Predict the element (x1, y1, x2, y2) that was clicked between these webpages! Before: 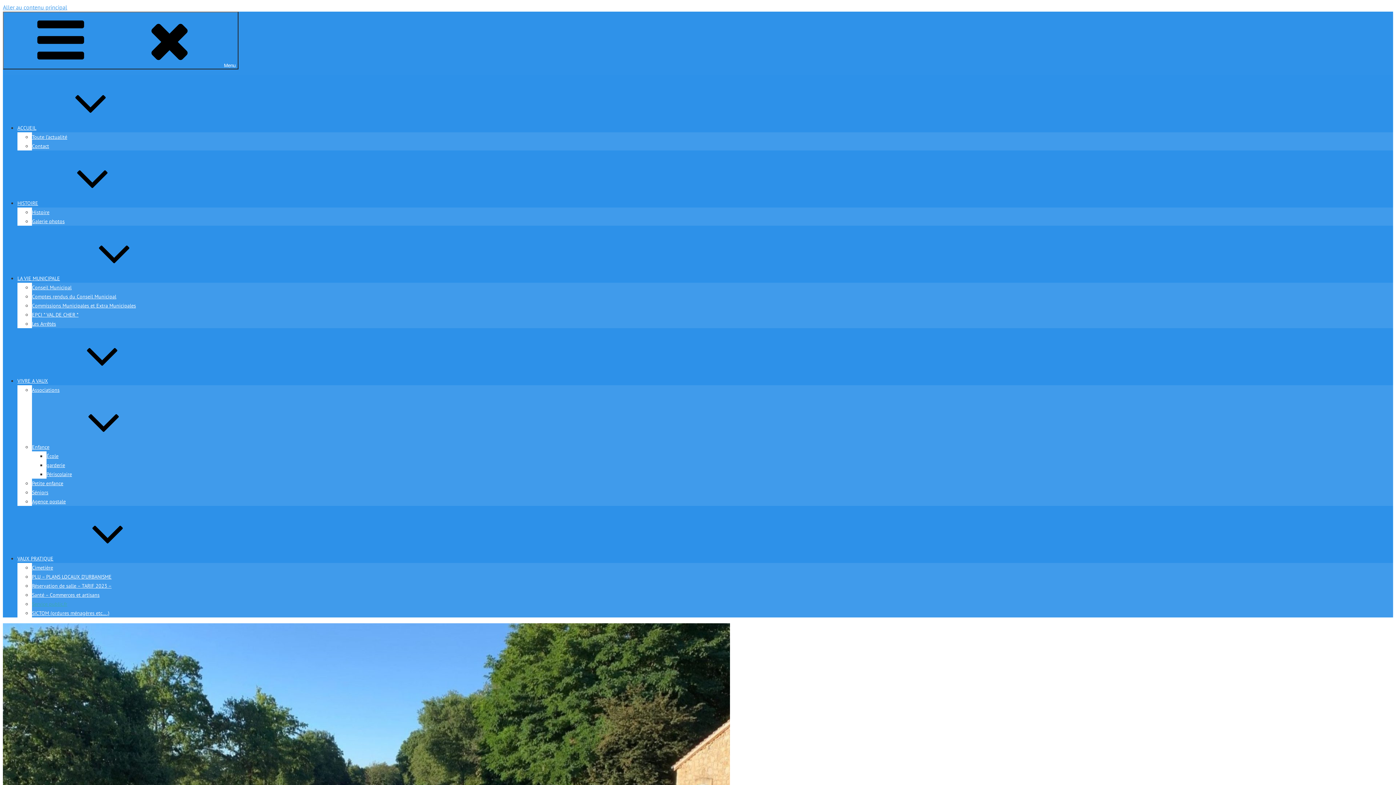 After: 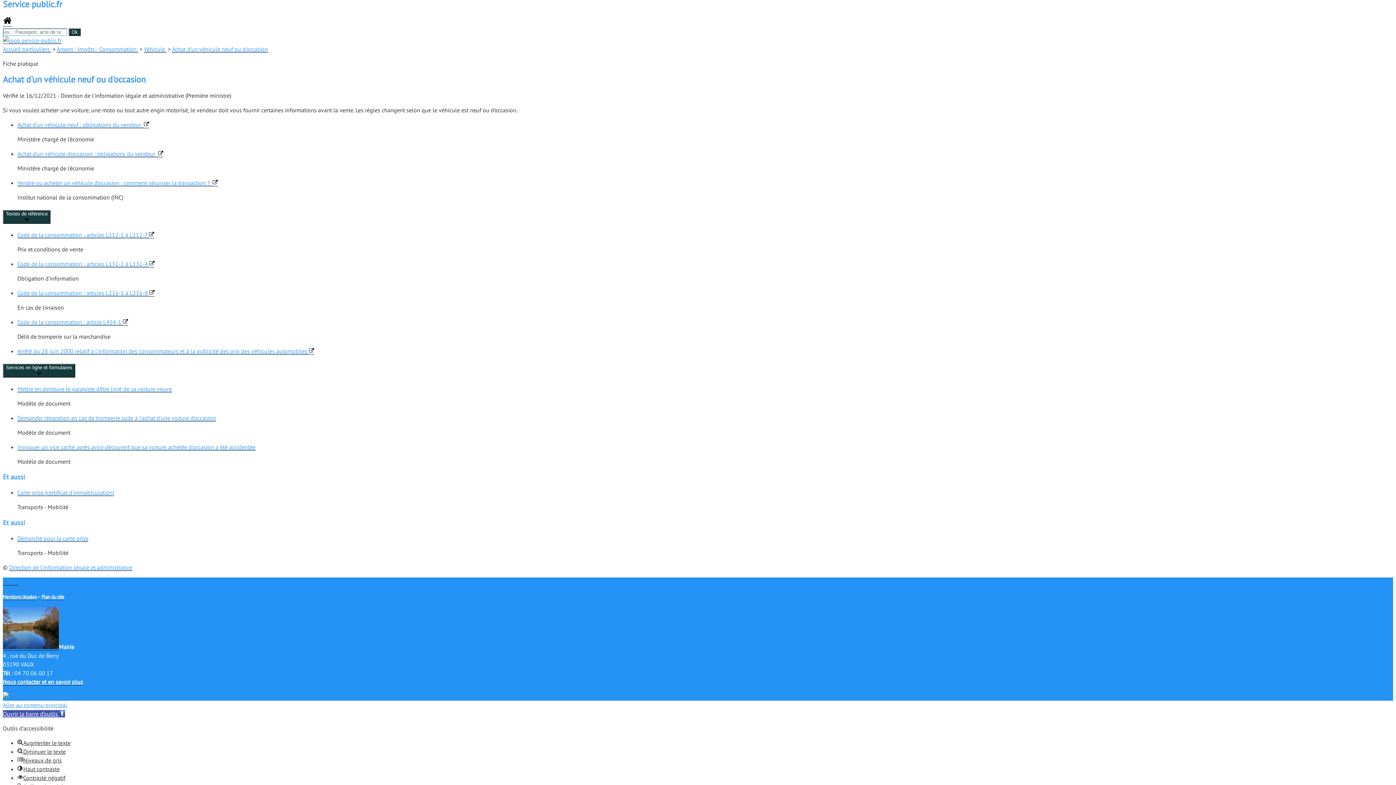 Action: label: Aller au contenu principal bbox: (2, 3, 67, 10)